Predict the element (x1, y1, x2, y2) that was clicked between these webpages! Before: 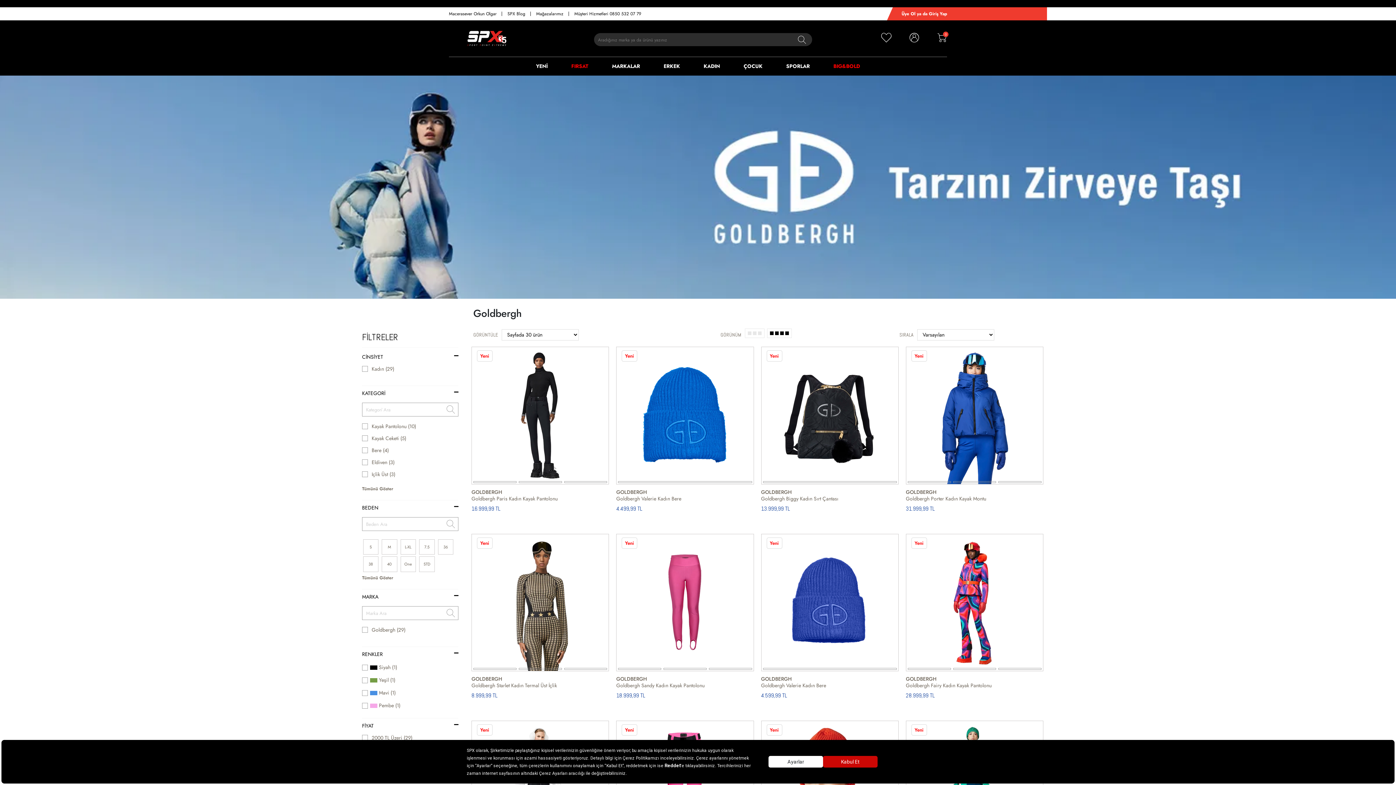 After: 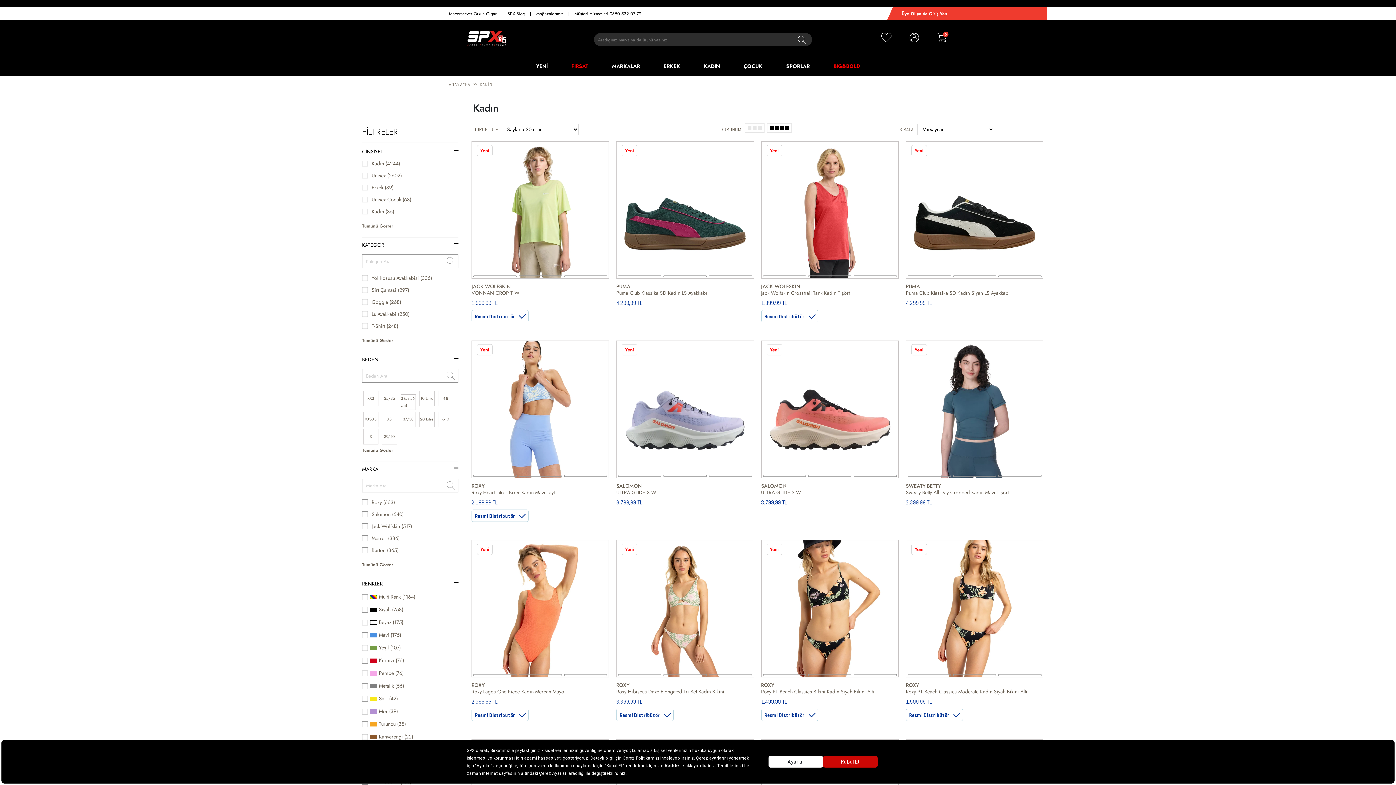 Action: bbox: (698, 57, 725, 75) label: KADIN